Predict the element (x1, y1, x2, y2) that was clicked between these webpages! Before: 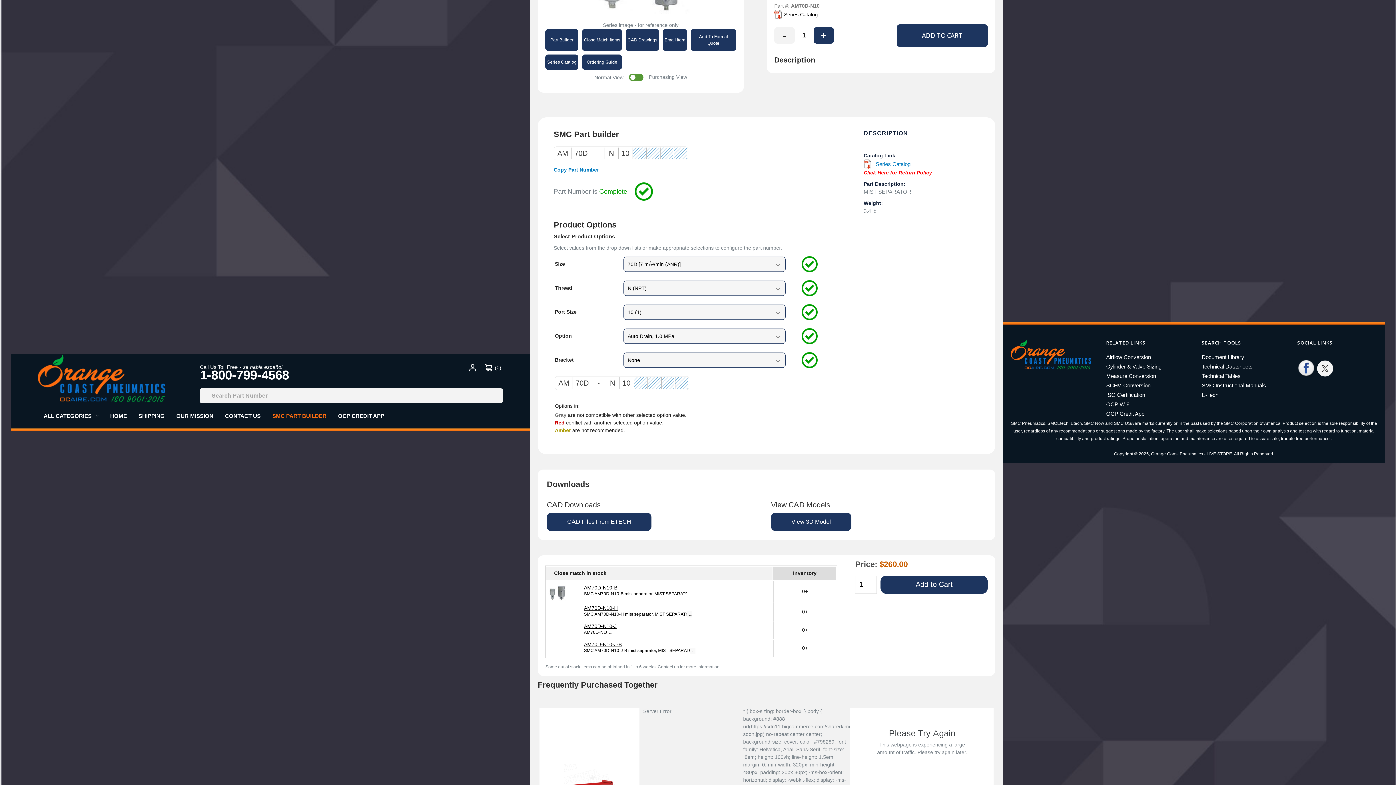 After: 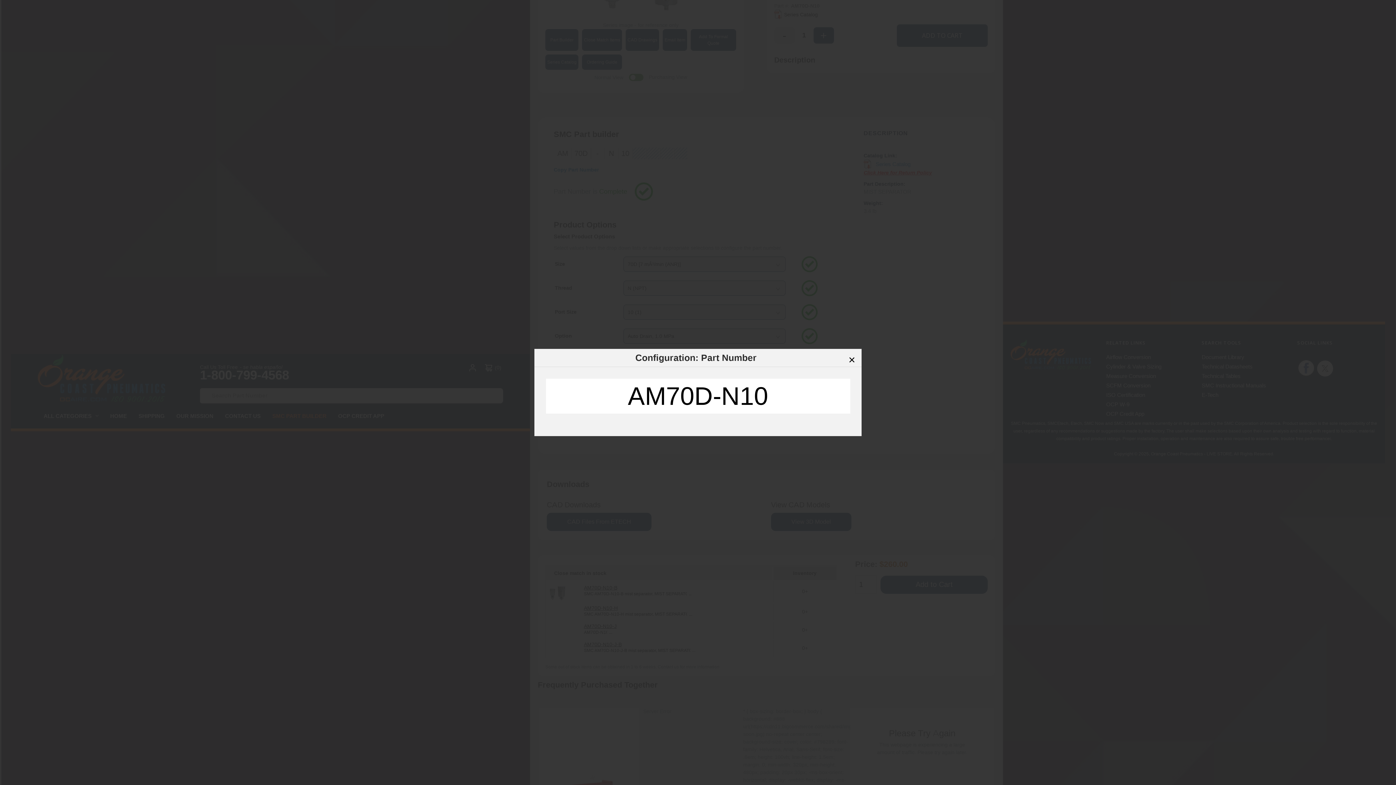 Action: label: Copy Part Number bbox: (553, 174, 598, 179)